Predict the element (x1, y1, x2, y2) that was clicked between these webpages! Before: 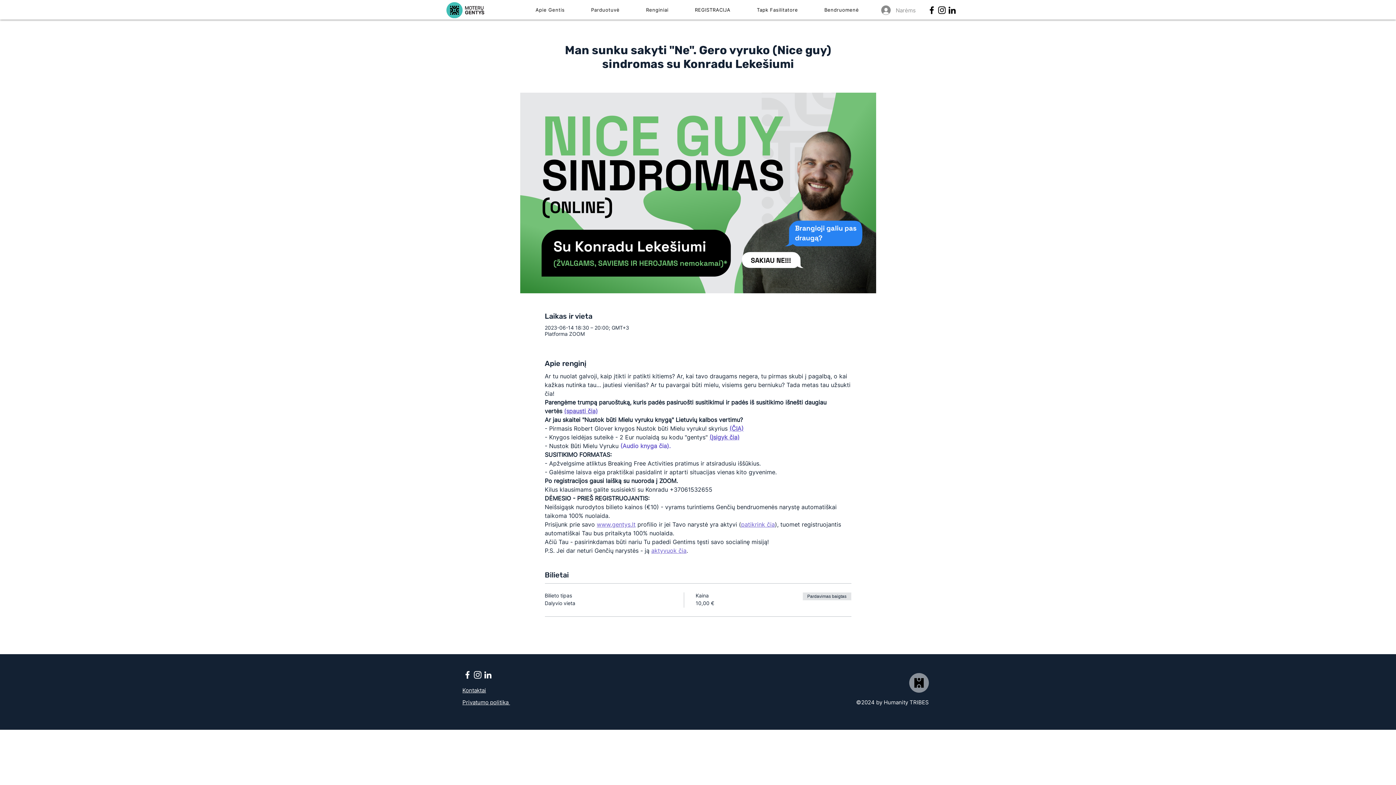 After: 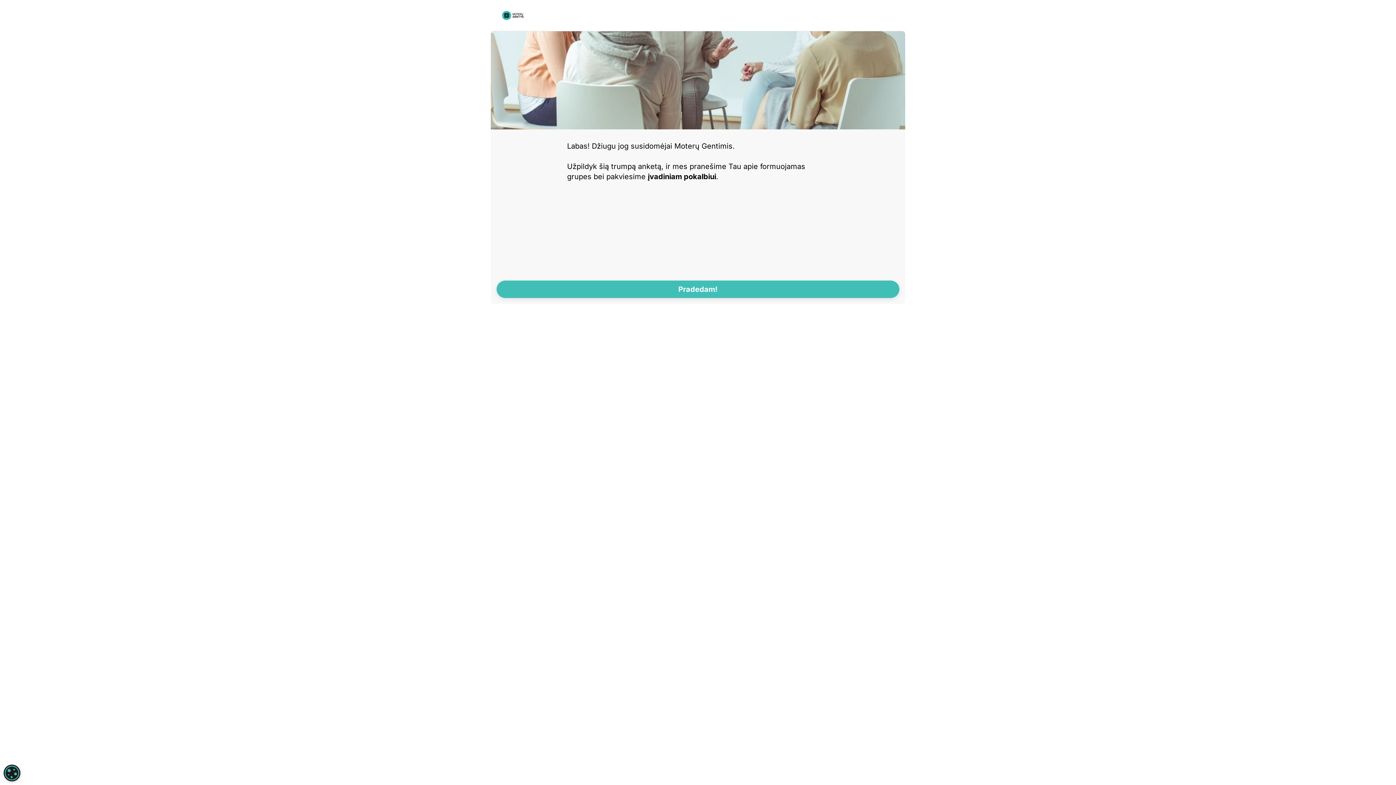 Action: bbox: (683, 1, 742, 18) label: REGISTRACIJA